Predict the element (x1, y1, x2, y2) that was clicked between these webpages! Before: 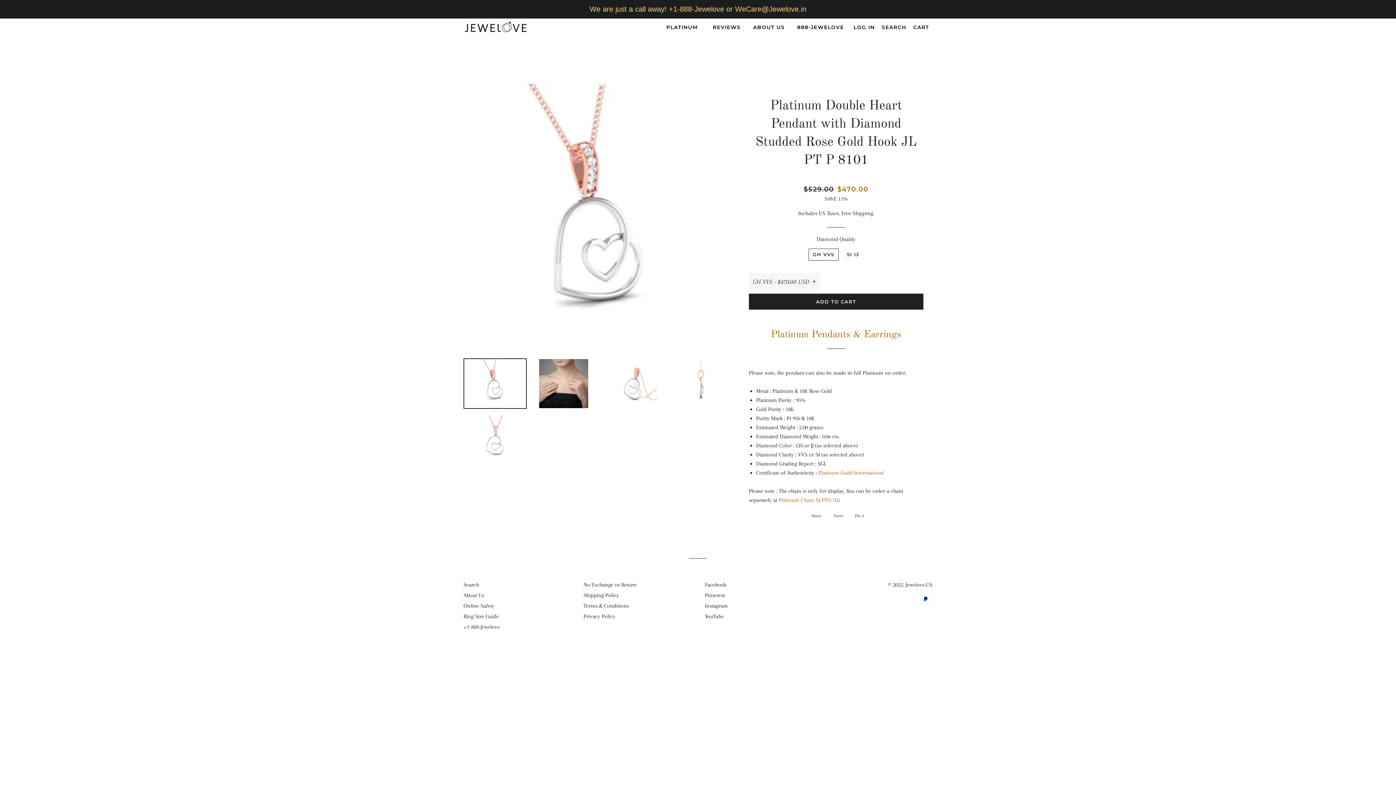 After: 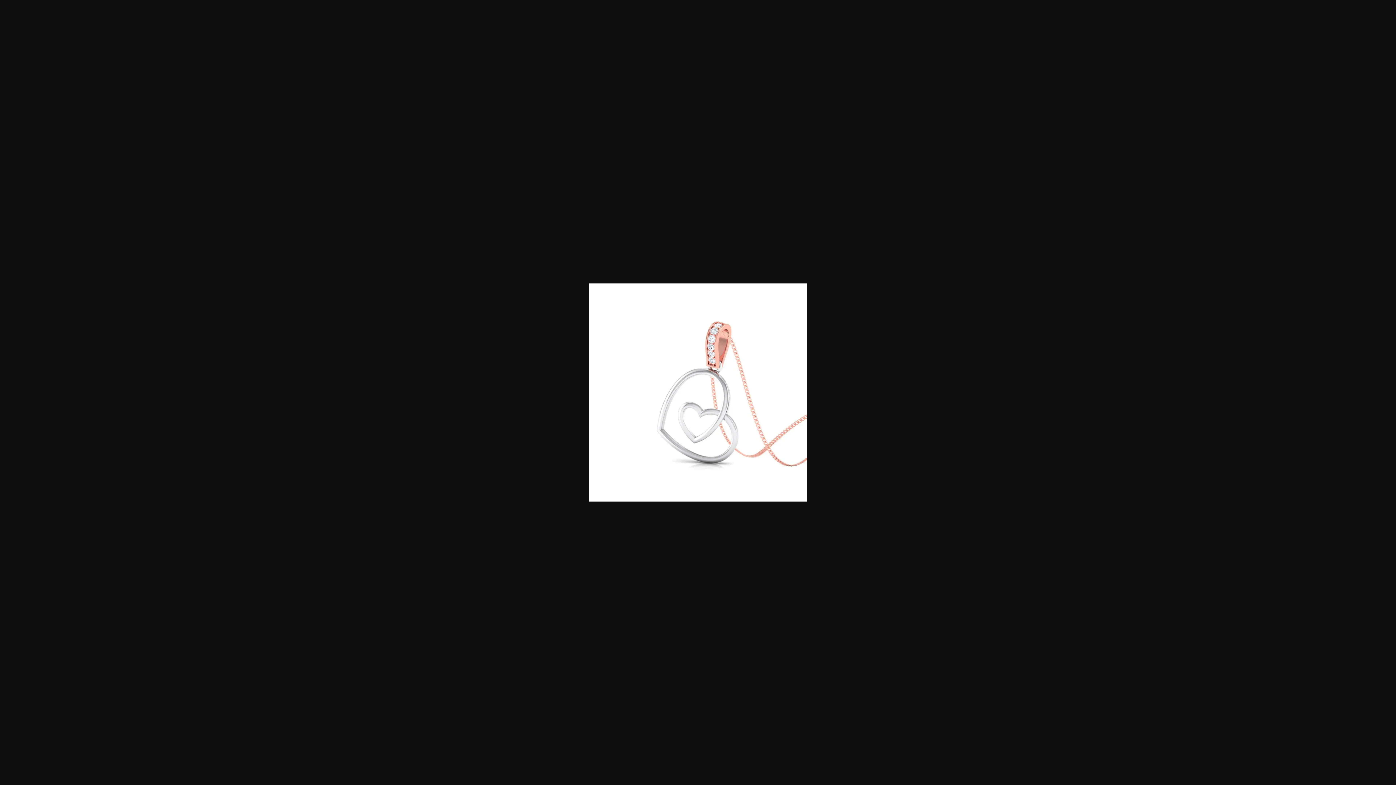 Action: bbox: (600, 358, 664, 409)